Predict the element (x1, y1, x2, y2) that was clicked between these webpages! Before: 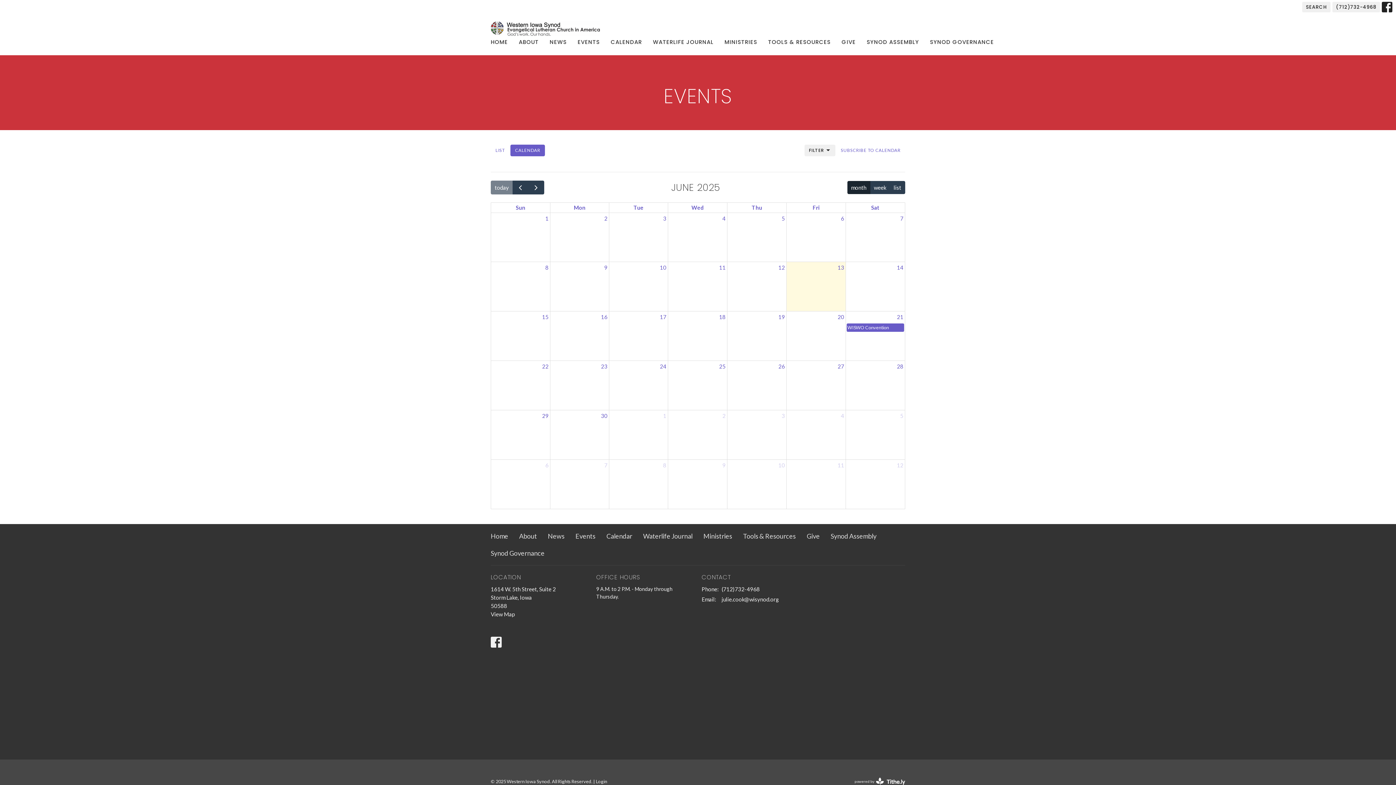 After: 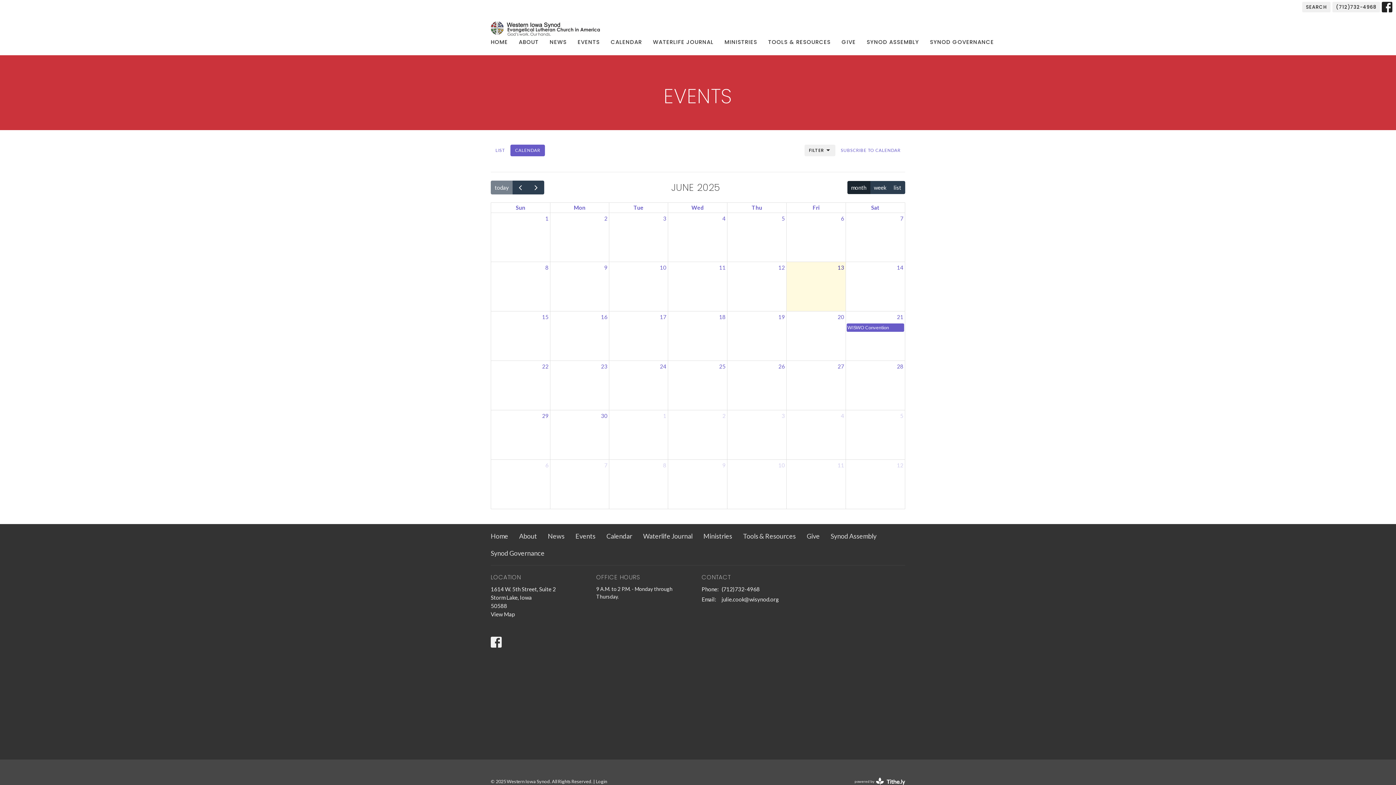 Action: label: 13 bbox: (836, 262, 845, 273)